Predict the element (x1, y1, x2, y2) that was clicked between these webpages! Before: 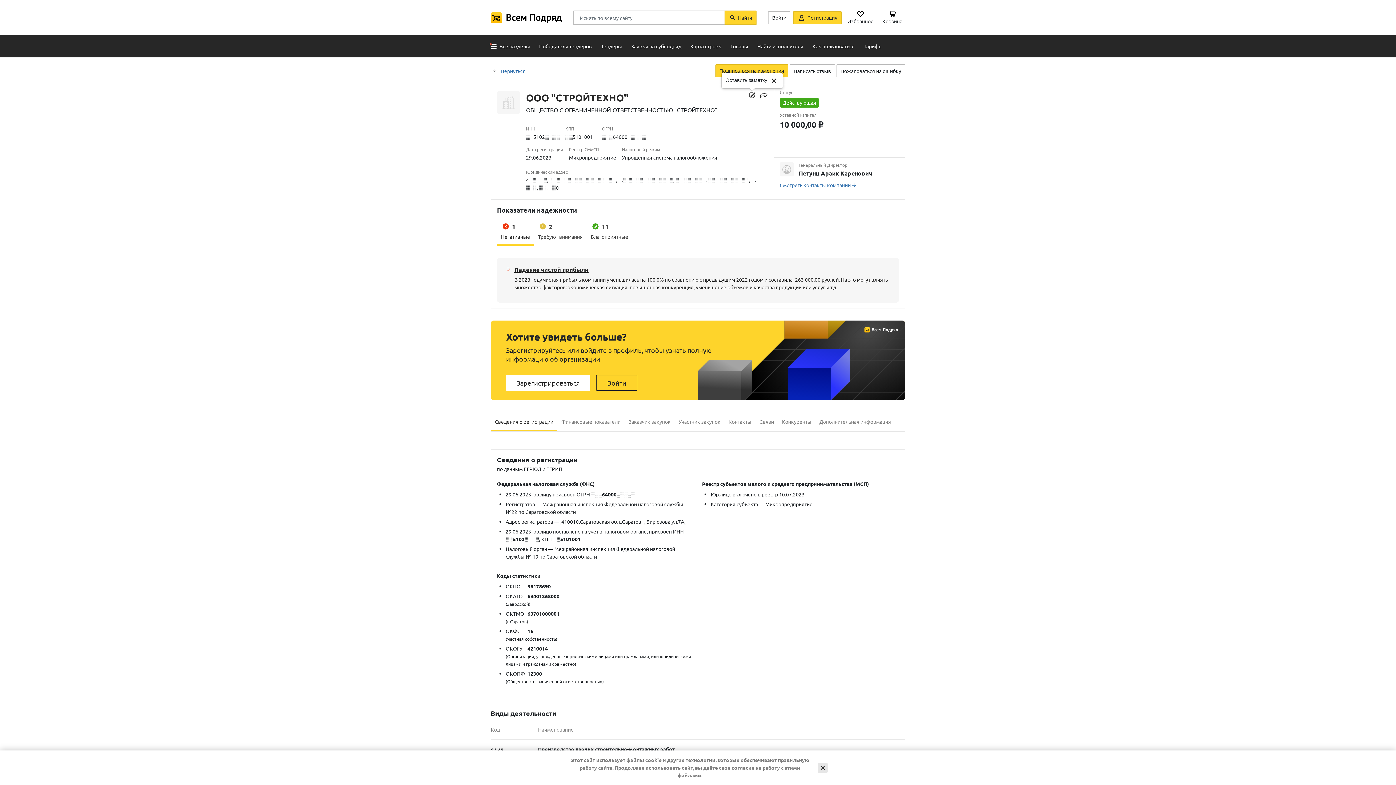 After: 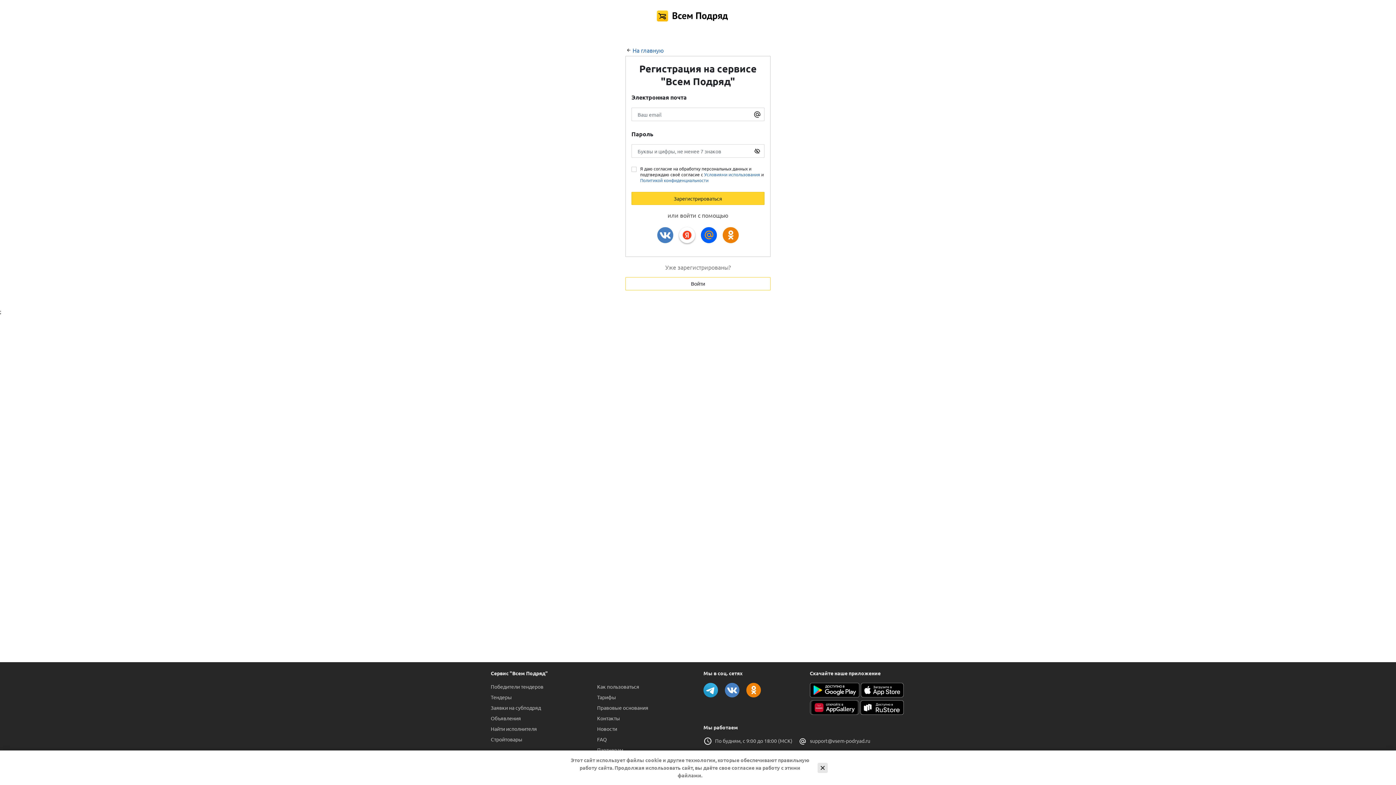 Action: bbox: (506, 375, 590, 390) label: Зарегистрироваться